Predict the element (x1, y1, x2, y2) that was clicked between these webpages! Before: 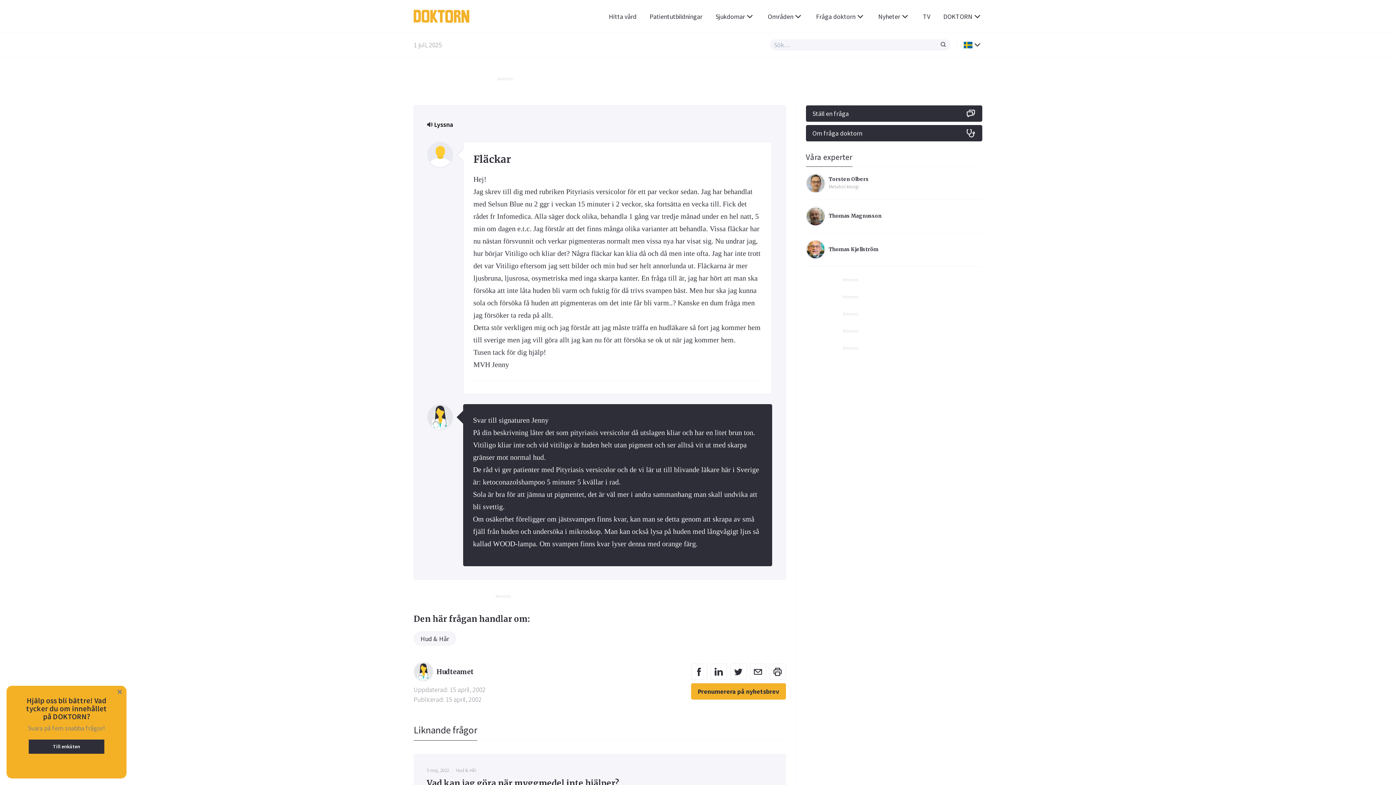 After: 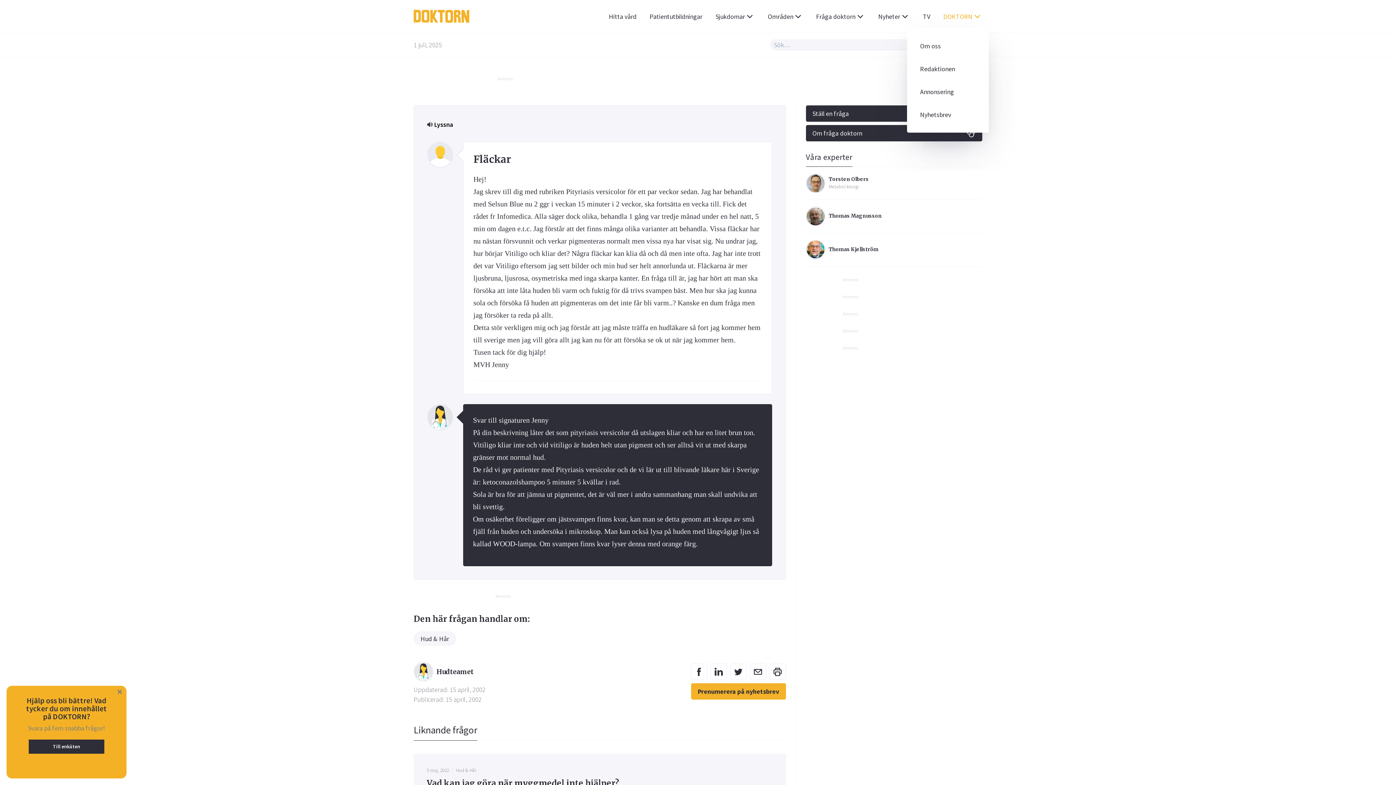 Action: label: DOKTORN bbox: (937, 4, 989, 27)